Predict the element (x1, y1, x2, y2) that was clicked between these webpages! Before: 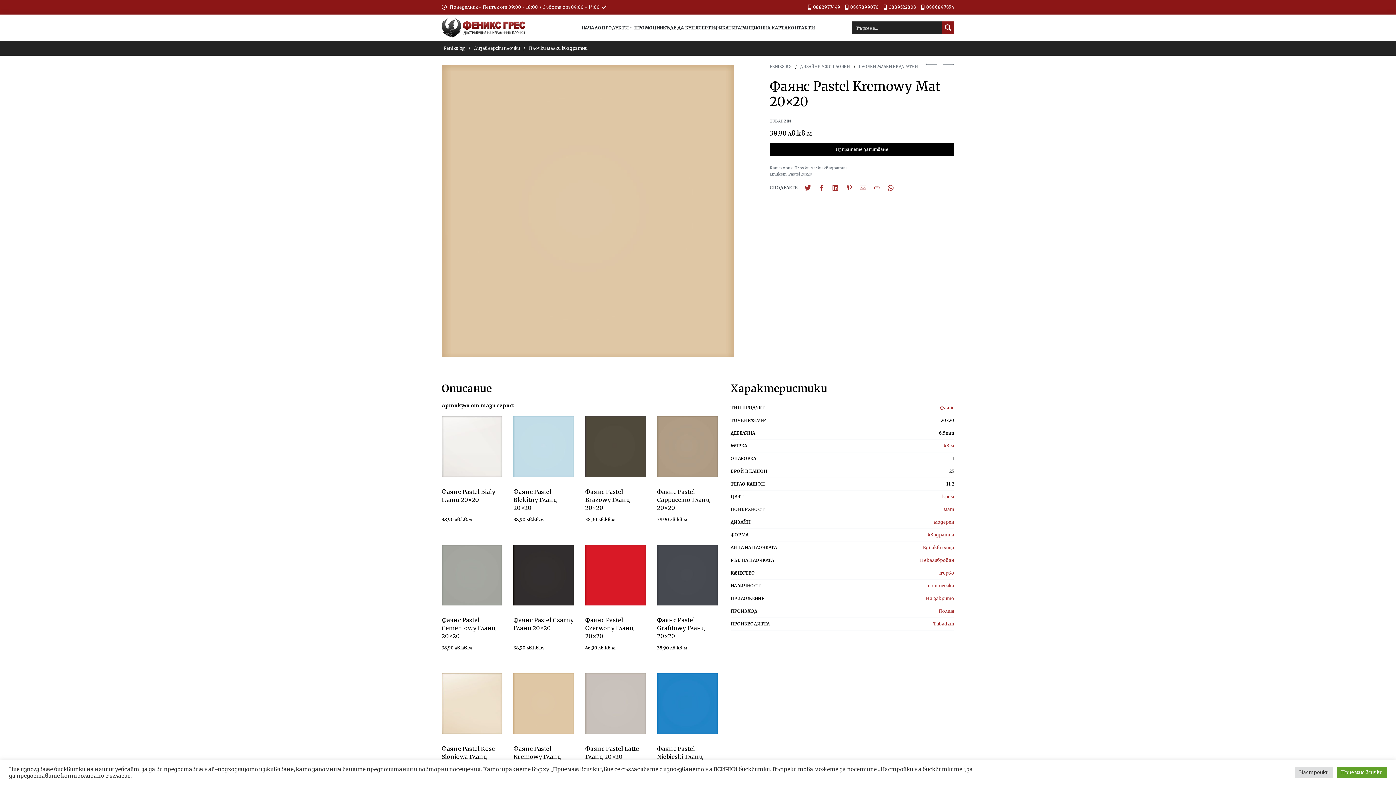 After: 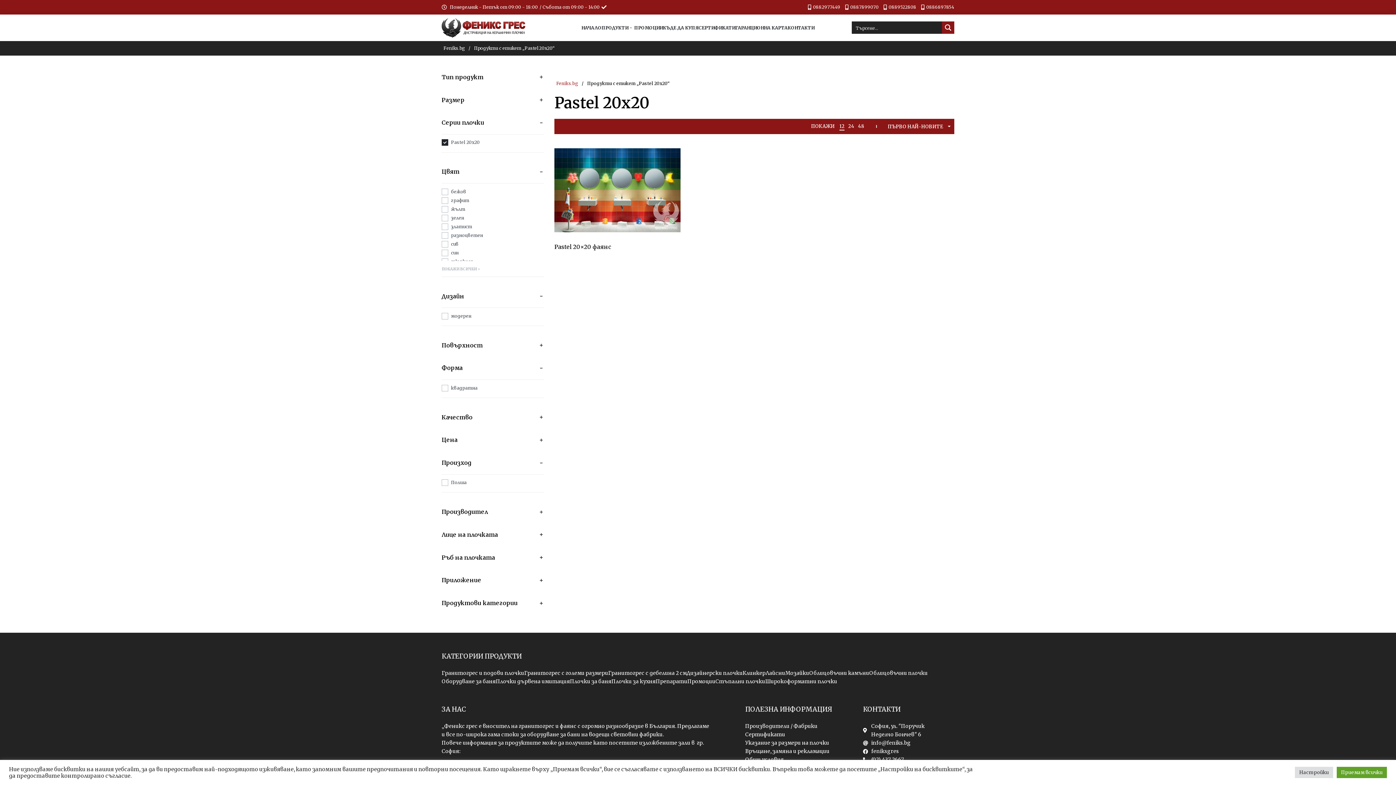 Action: bbox: (788, 171, 812, 176) label: Pastel 20x20